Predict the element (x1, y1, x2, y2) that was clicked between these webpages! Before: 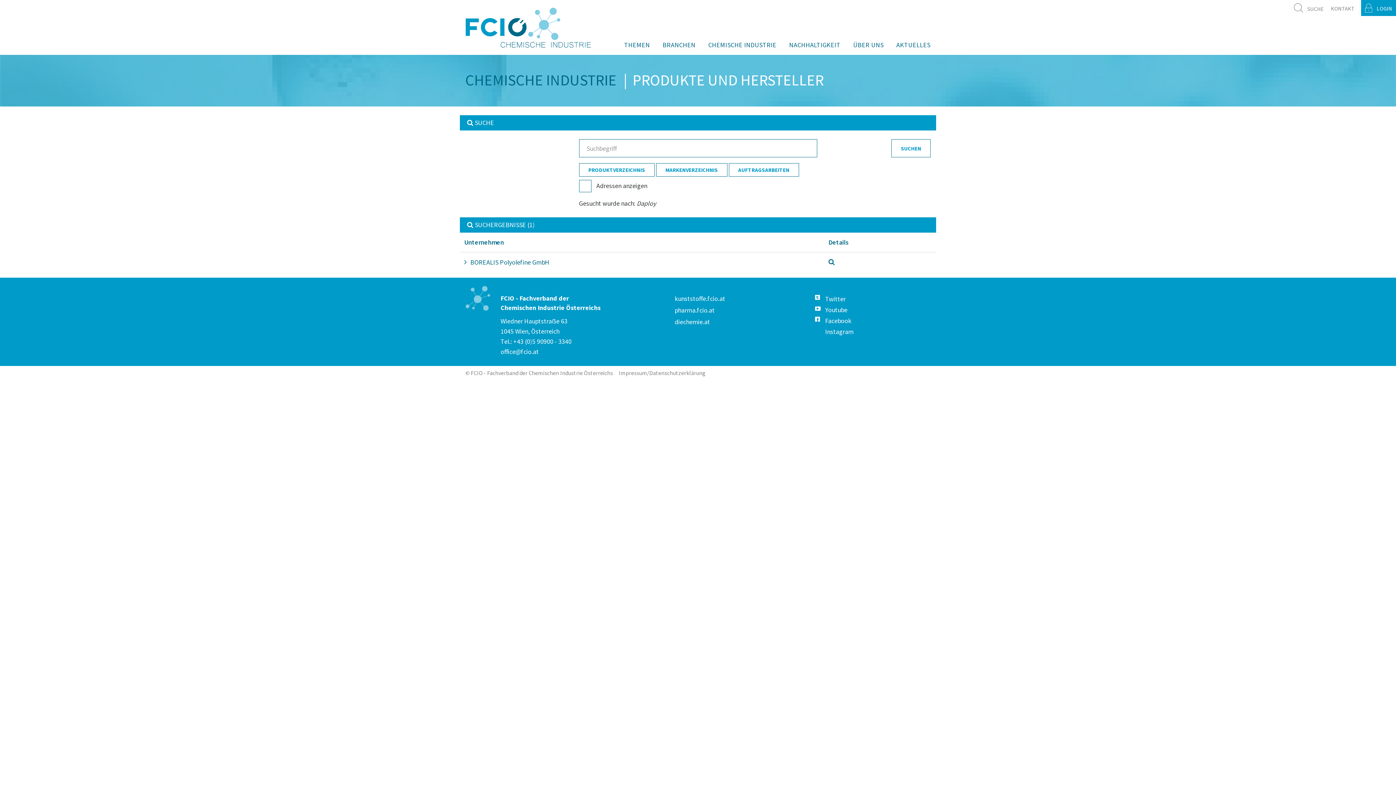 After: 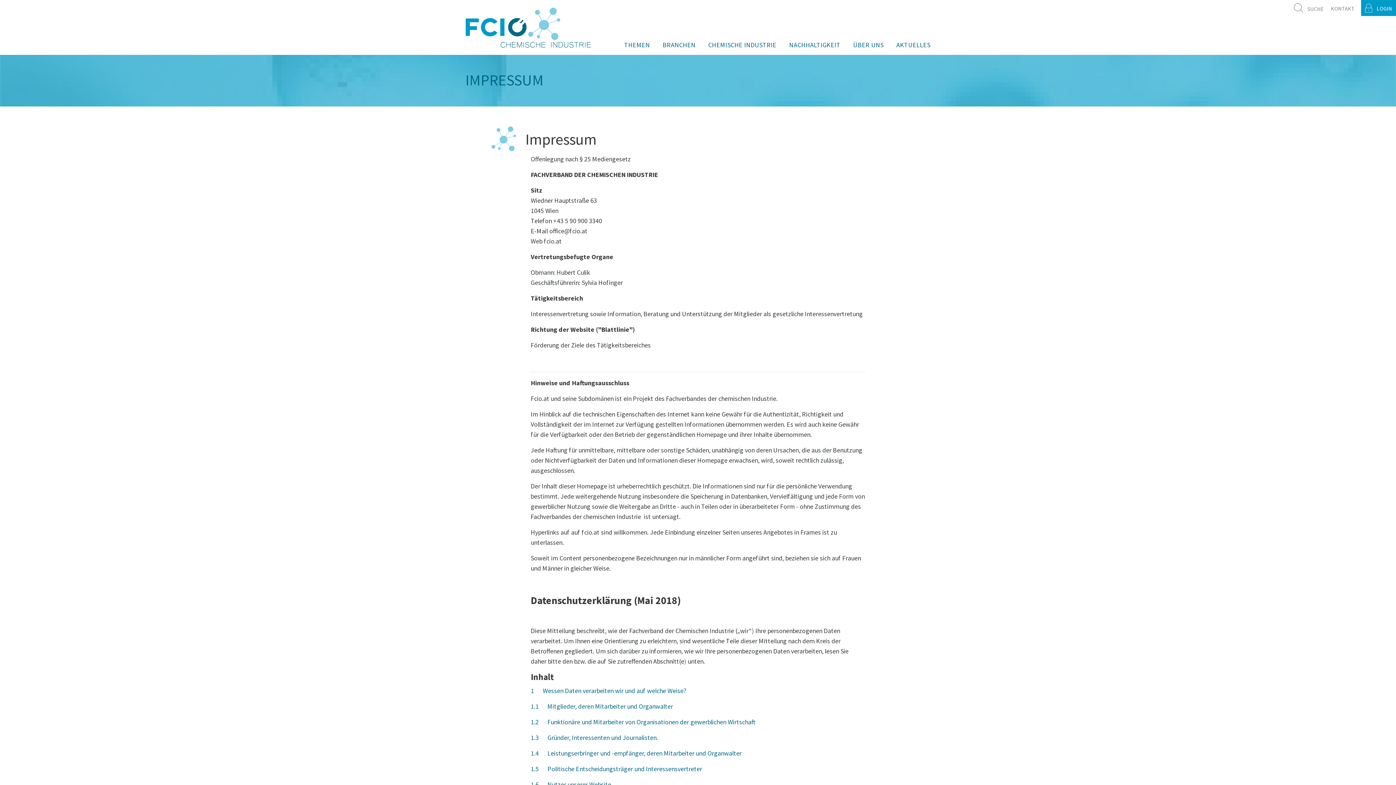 Action: bbox: (615, 369, 705, 376) label: Impressum/Datenschutzerklärung